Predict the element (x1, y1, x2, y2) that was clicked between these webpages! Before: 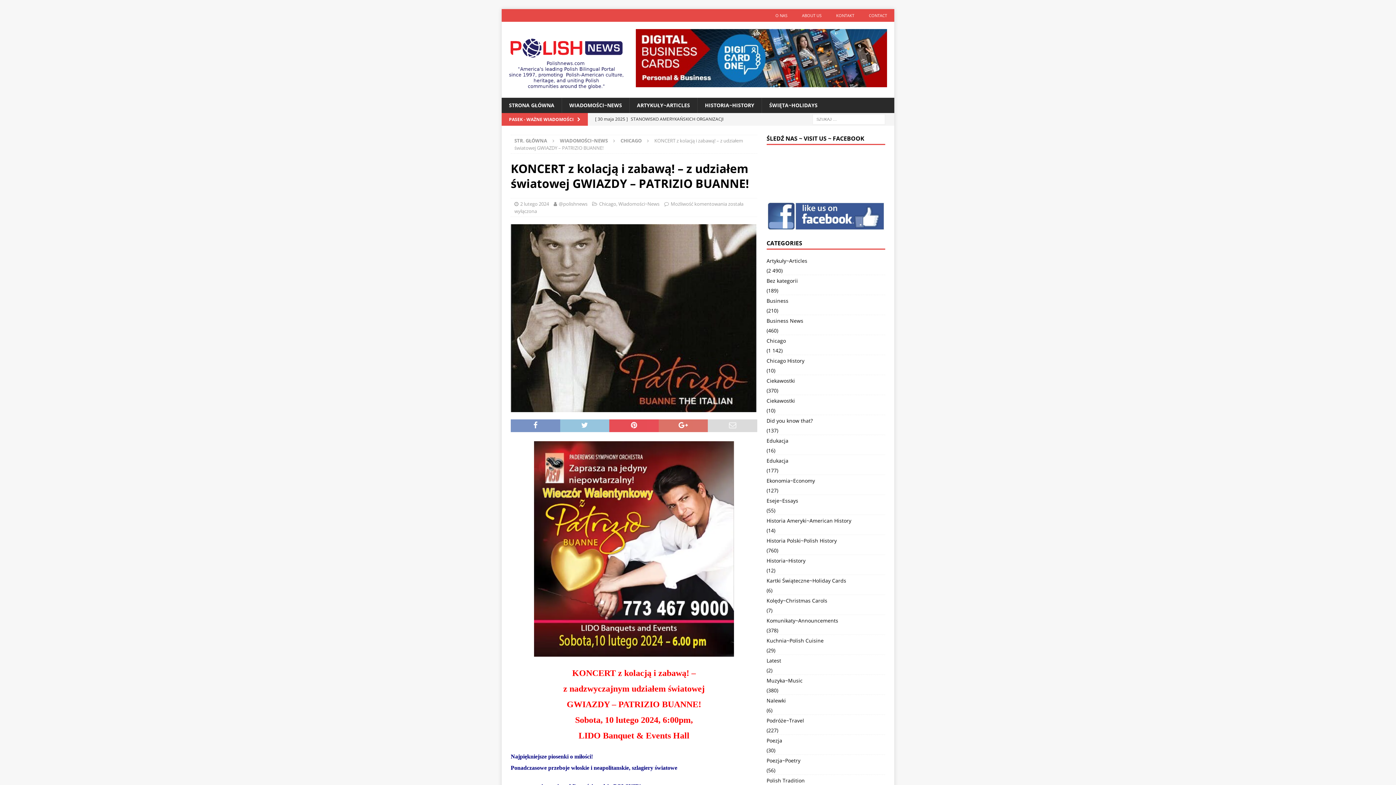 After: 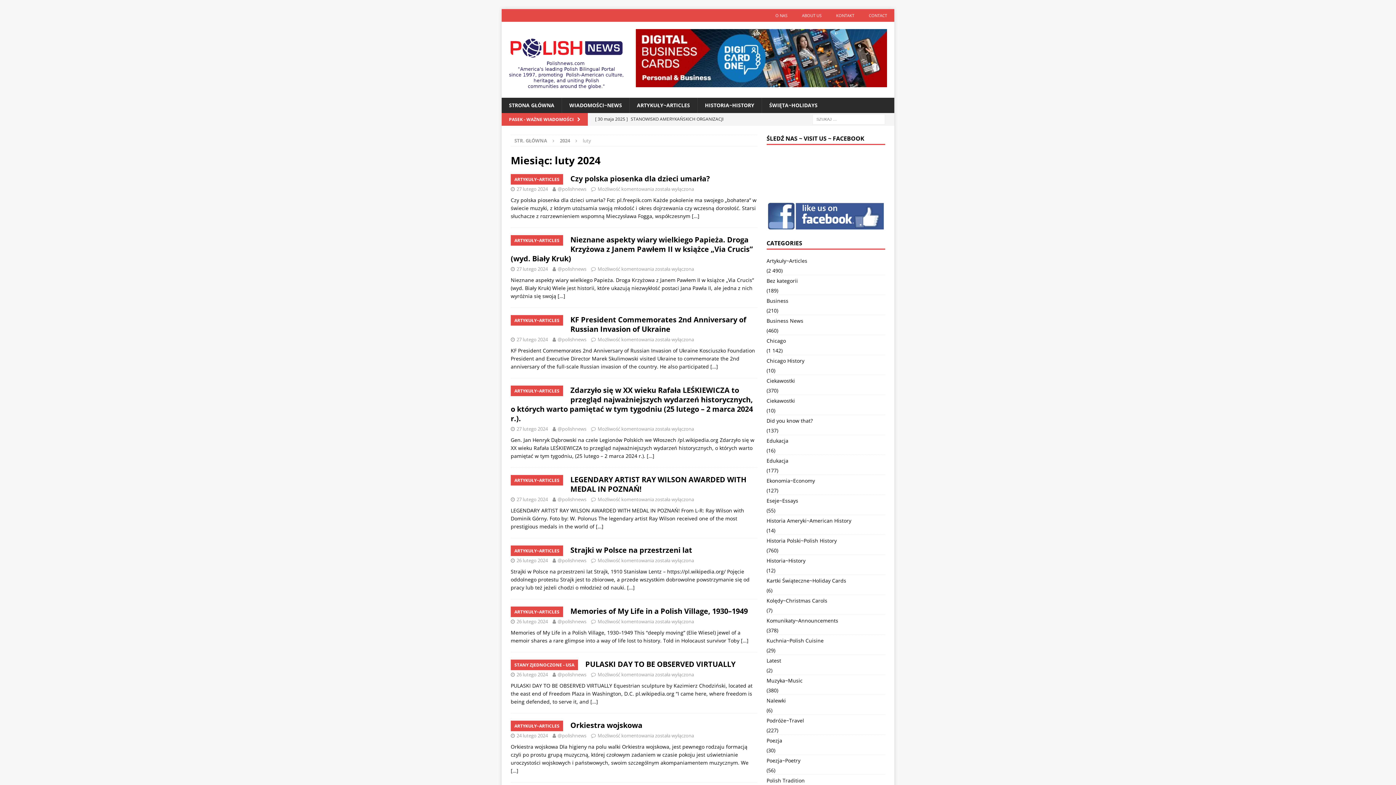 Action: bbox: (520, 200, 549, 207) label: 2 lutego 2024